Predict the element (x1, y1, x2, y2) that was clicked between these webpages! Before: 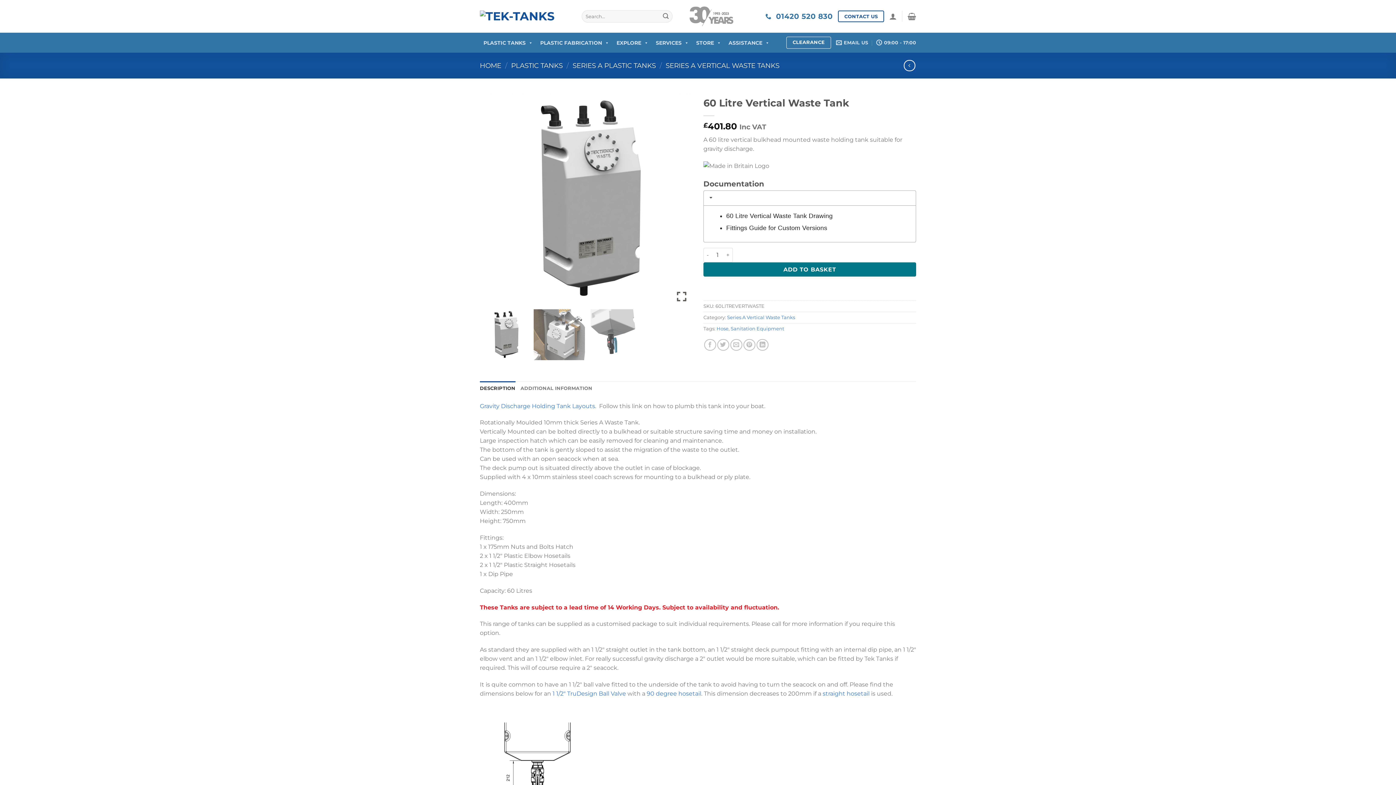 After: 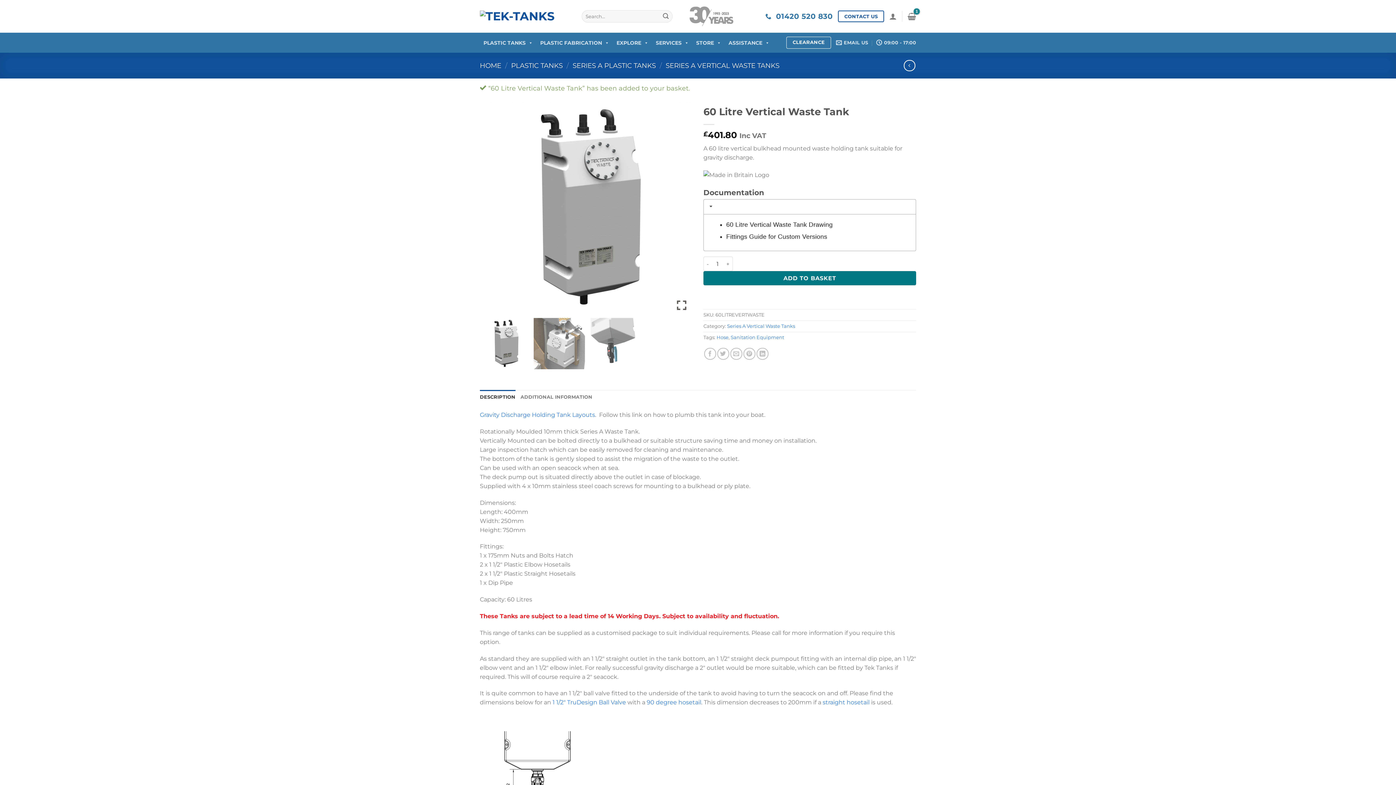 Action: label: ADD TO BASKET bbox: (703, 262, 916, 276)